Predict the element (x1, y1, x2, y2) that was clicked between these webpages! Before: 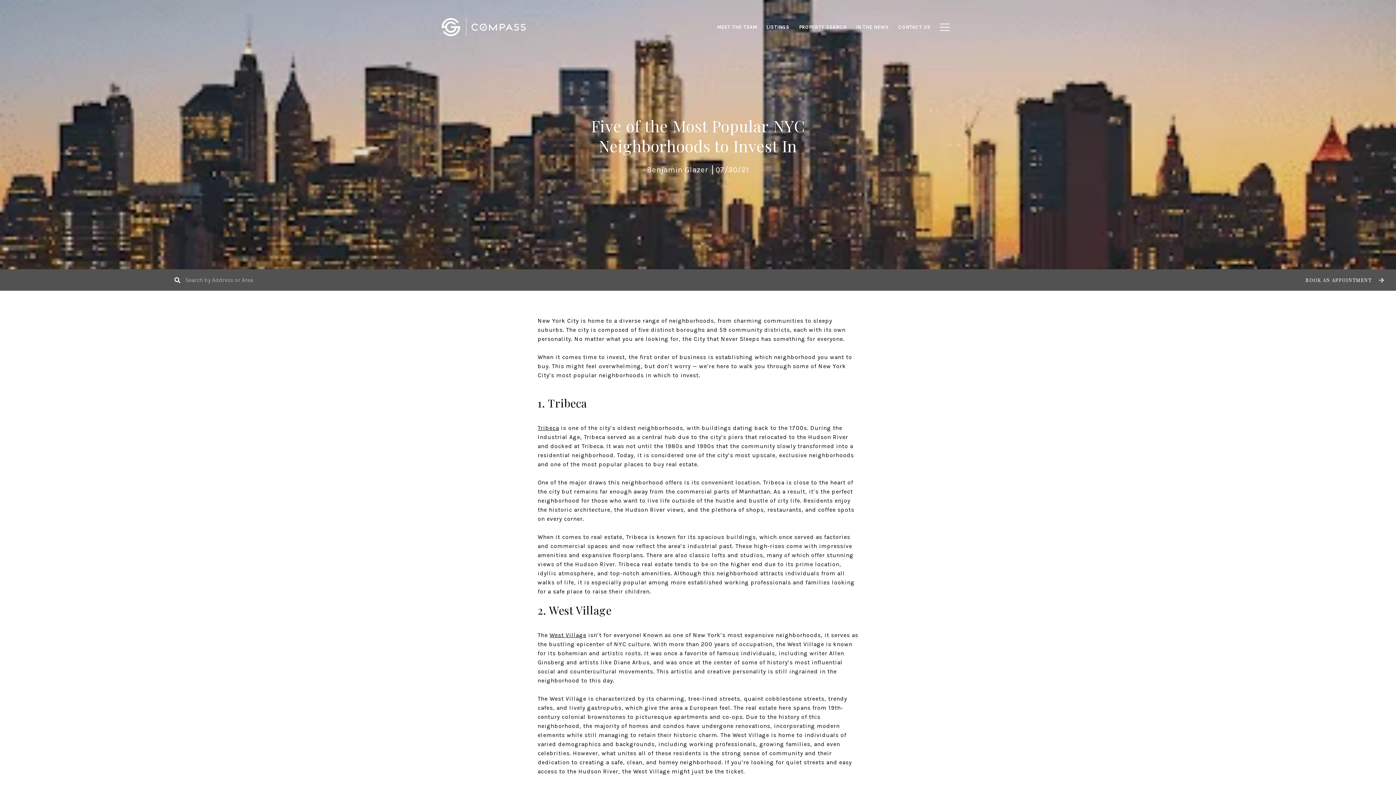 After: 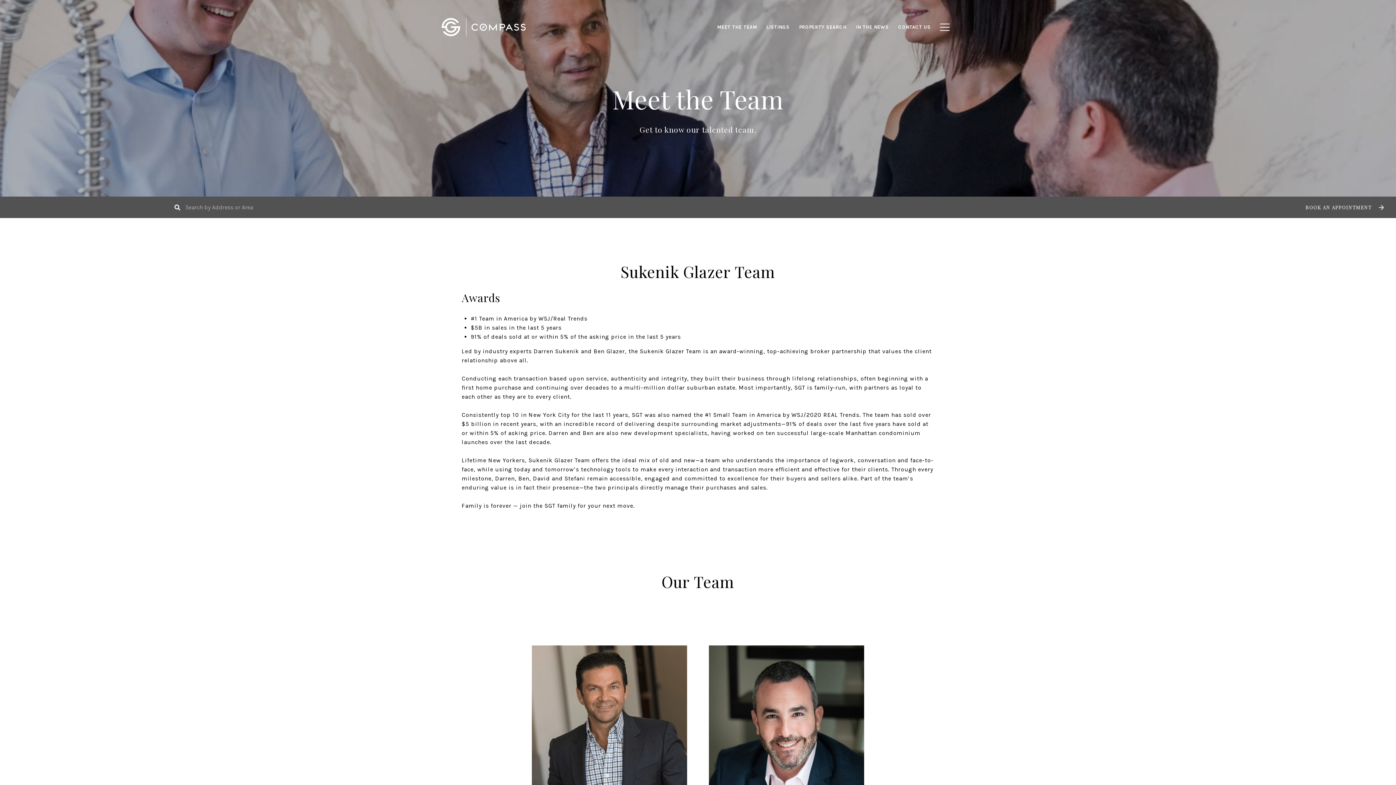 Action: label: MEET THE TEAM bbox: (712, 20, 761, 34)